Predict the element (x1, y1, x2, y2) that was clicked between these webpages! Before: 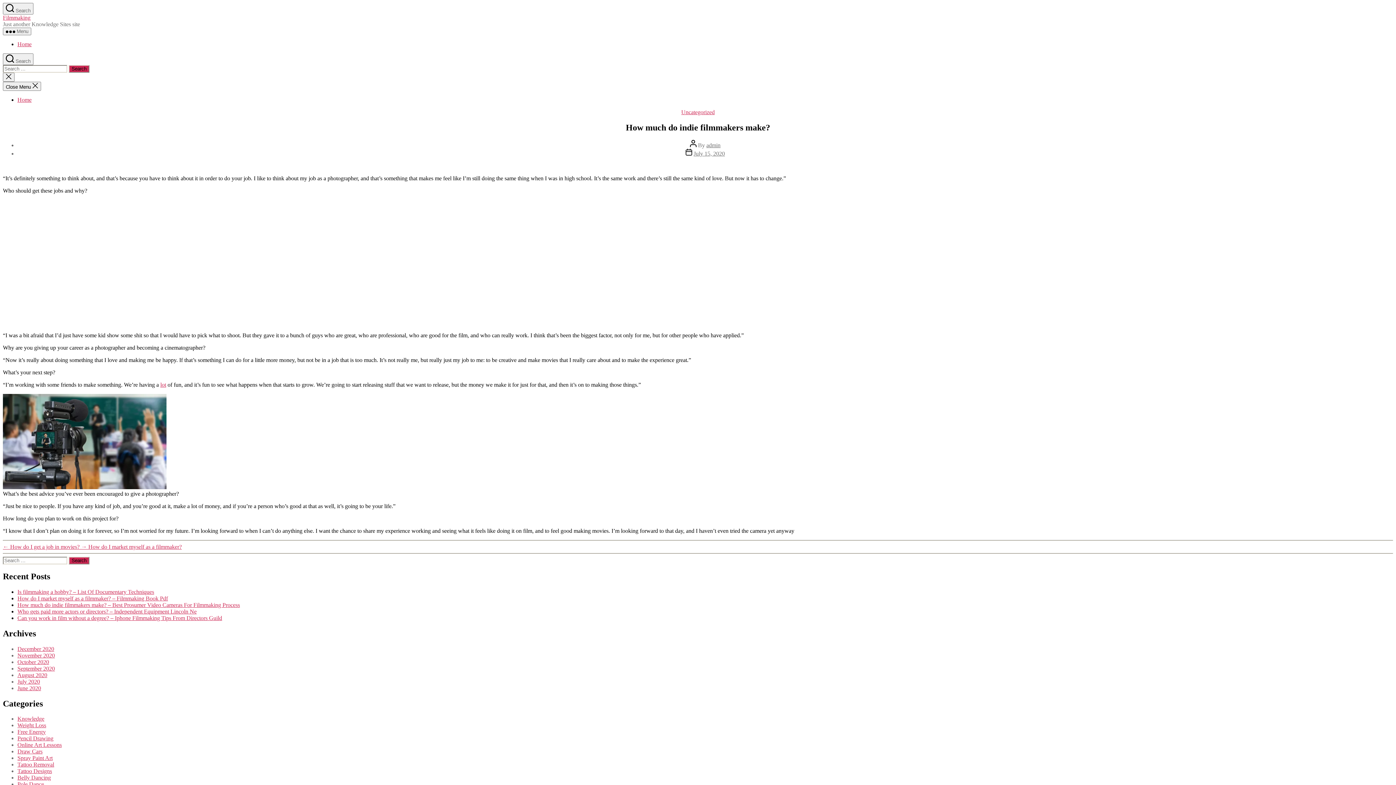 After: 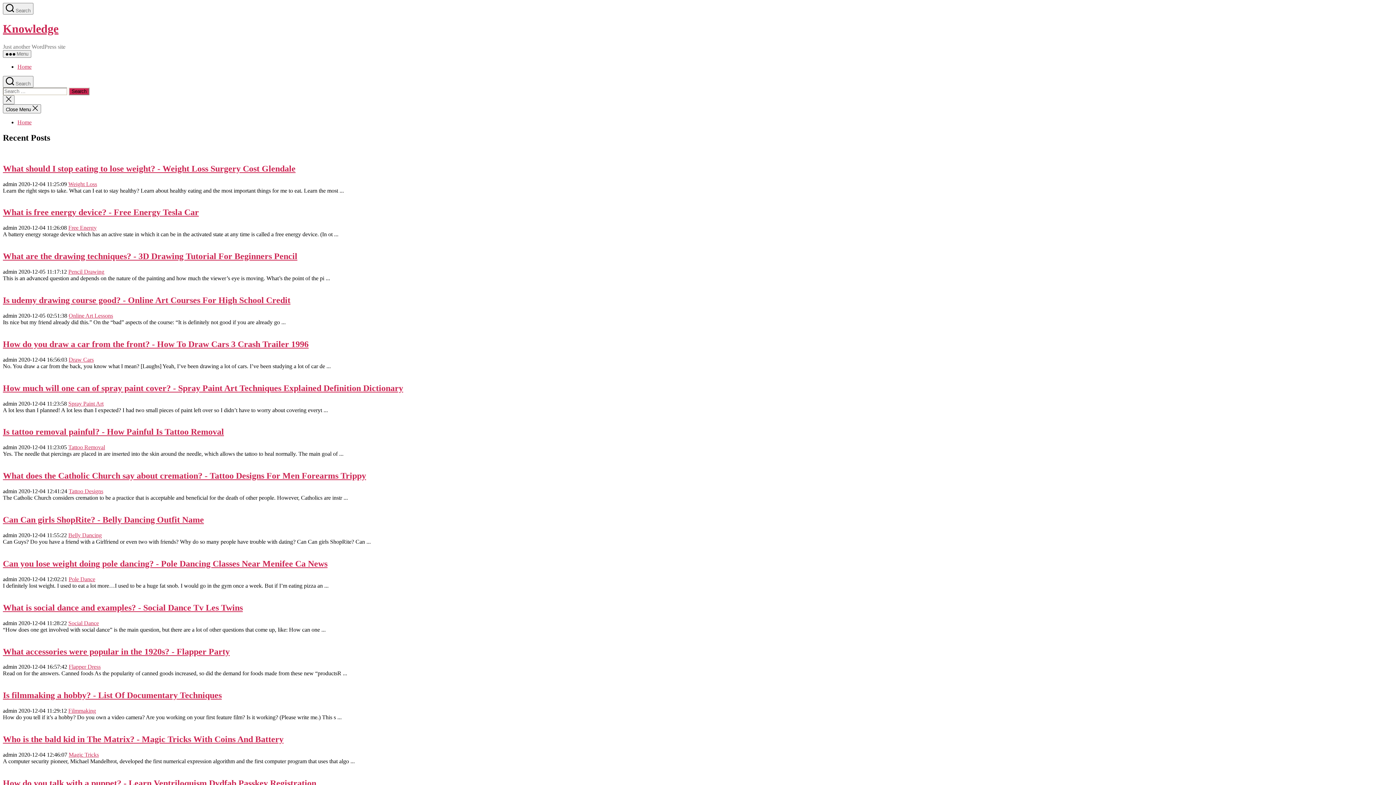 Action: bbox: (17, 716, 44, 722) label: Knowledge